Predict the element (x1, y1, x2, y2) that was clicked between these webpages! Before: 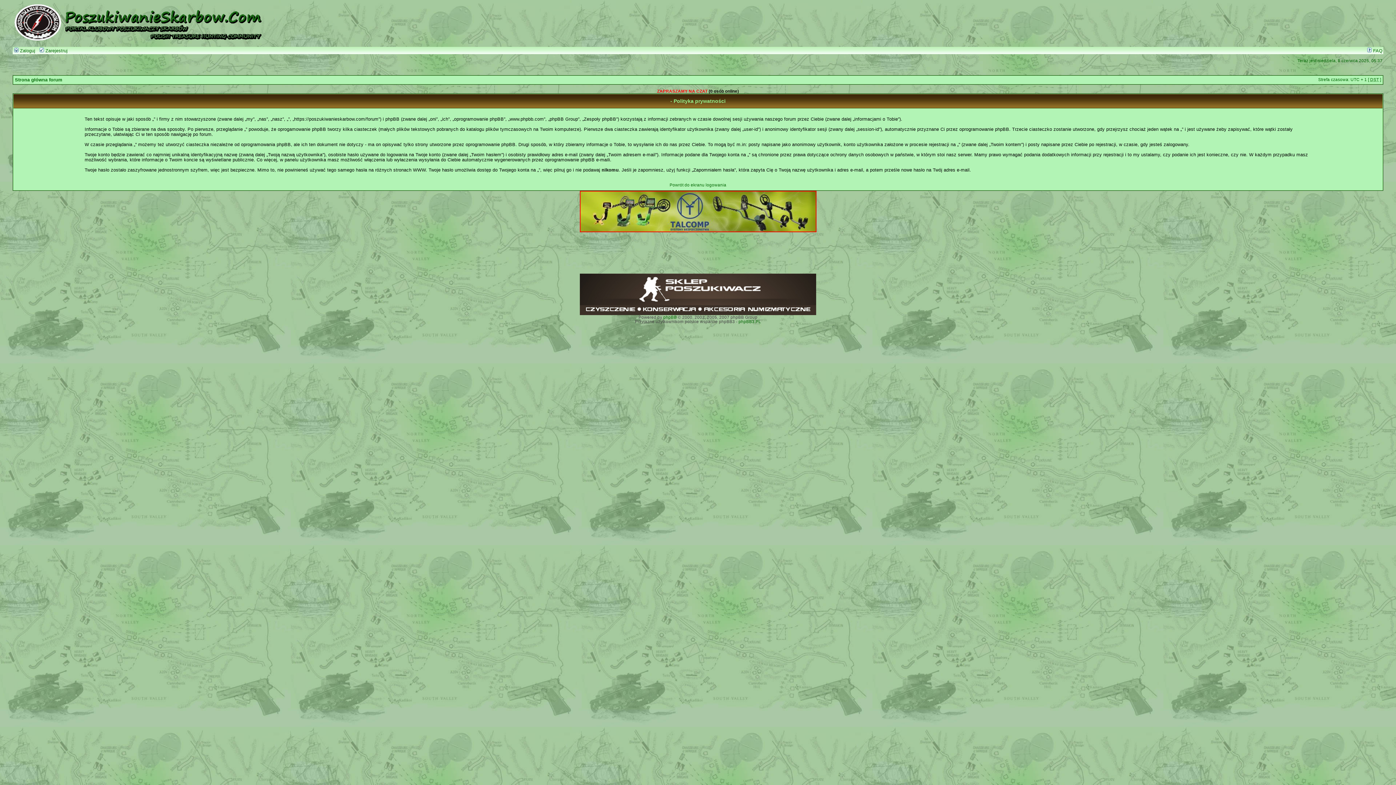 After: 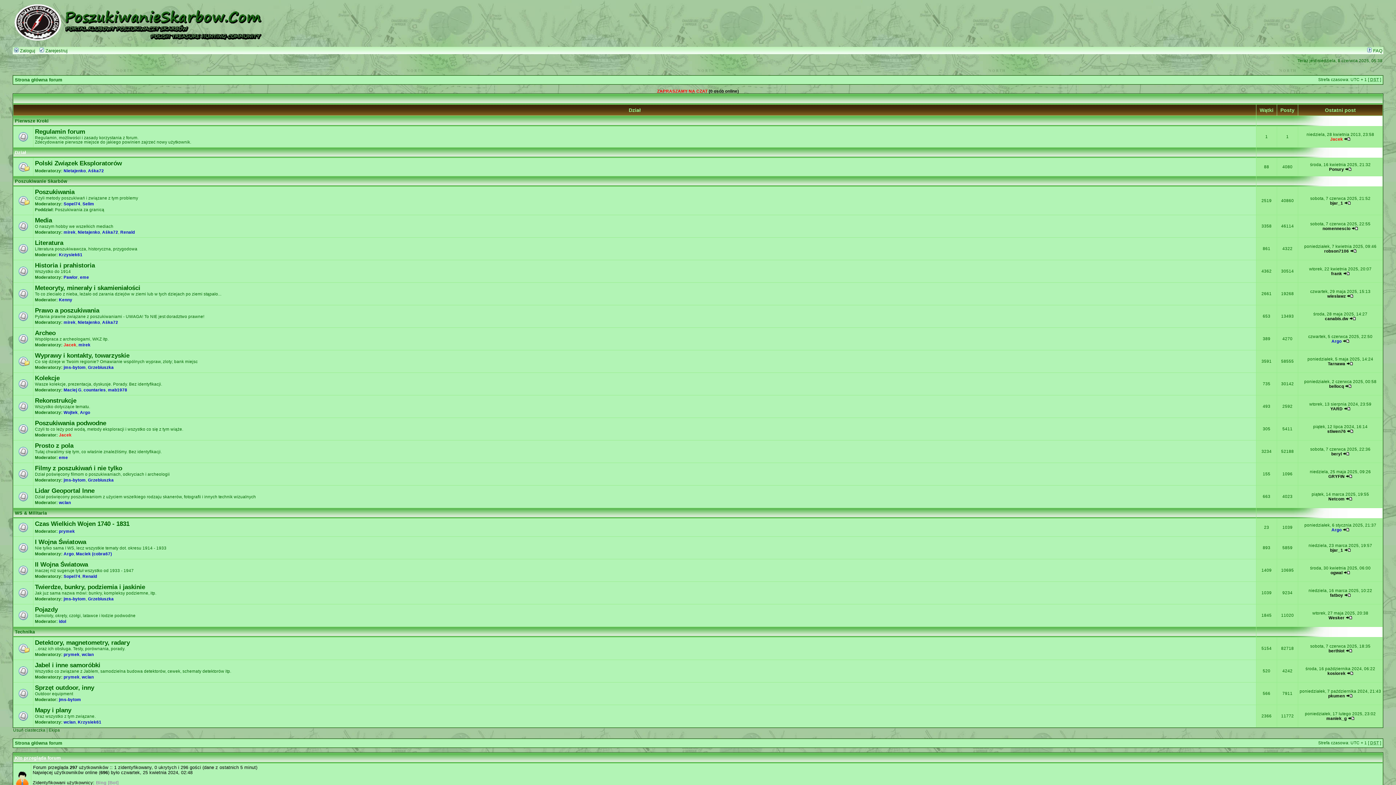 Action: bbox: (13, 37, 271, 41)